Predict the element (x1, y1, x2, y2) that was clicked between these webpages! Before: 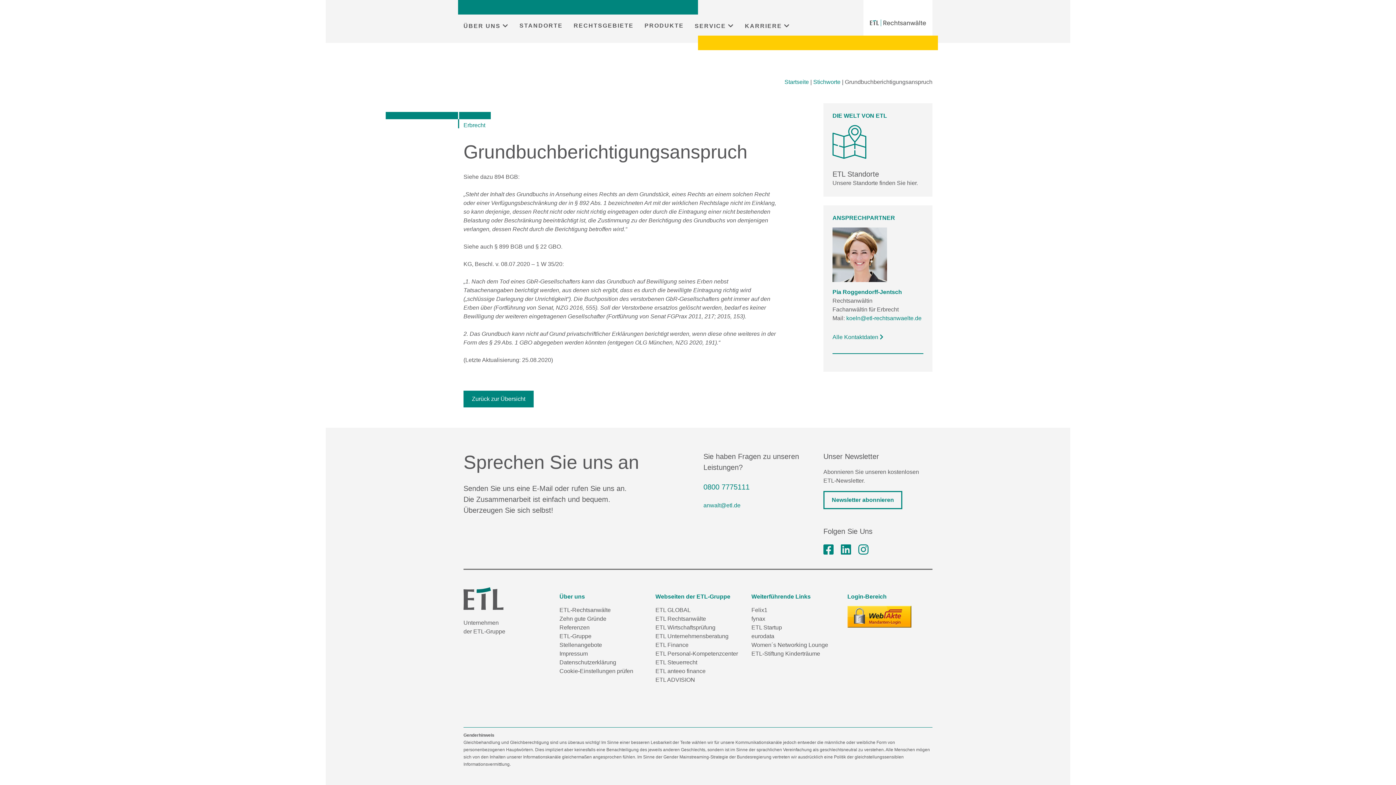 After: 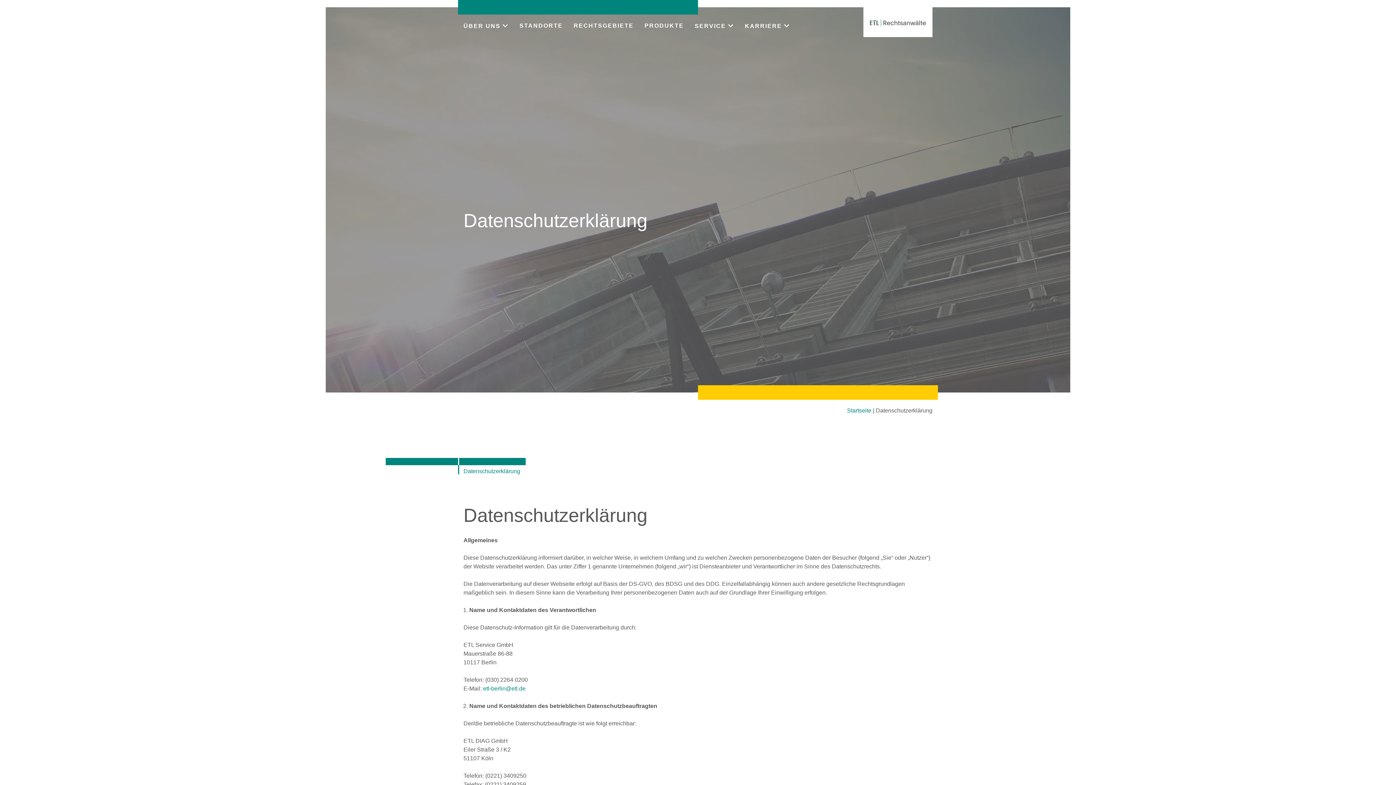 Action: bbox: (559, 658, 616, 667) label: Datenschutzerklärung